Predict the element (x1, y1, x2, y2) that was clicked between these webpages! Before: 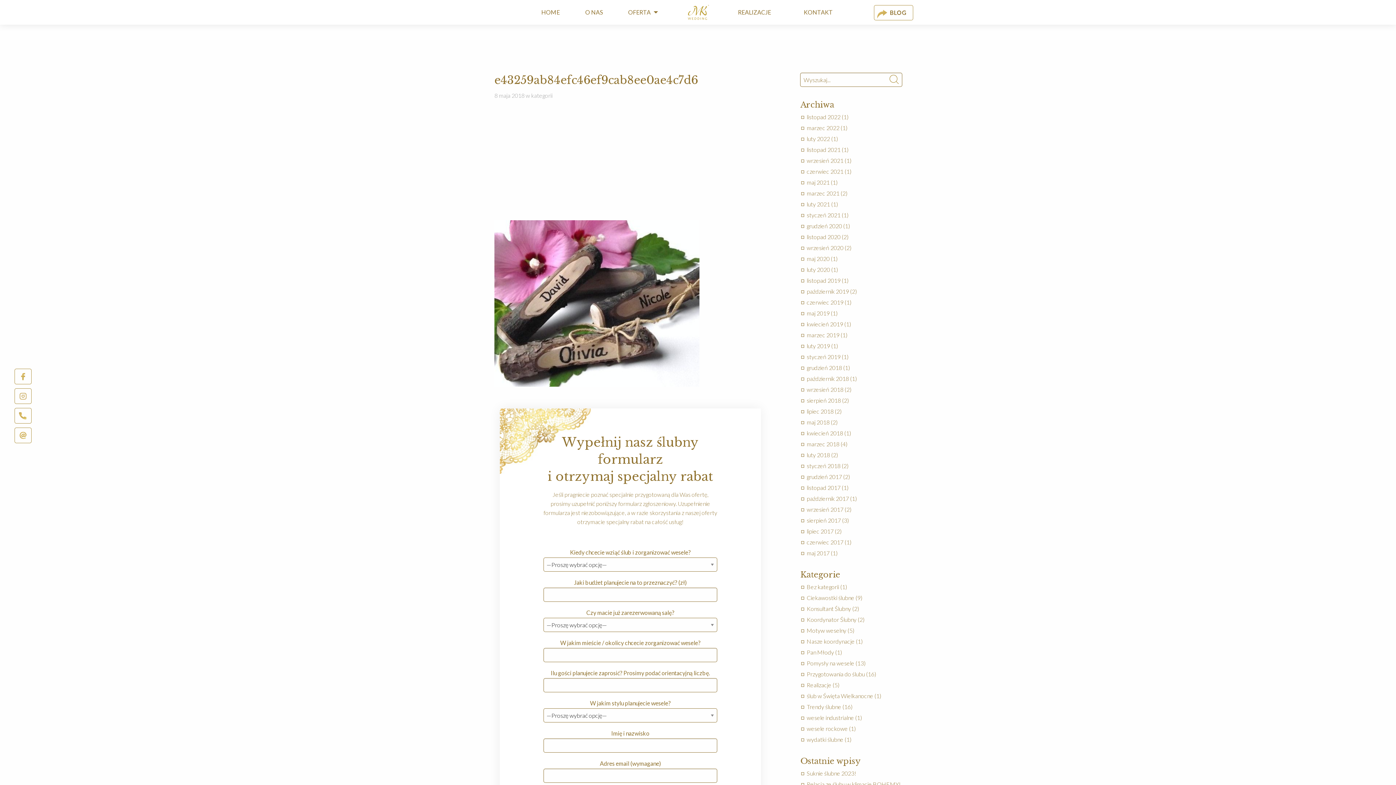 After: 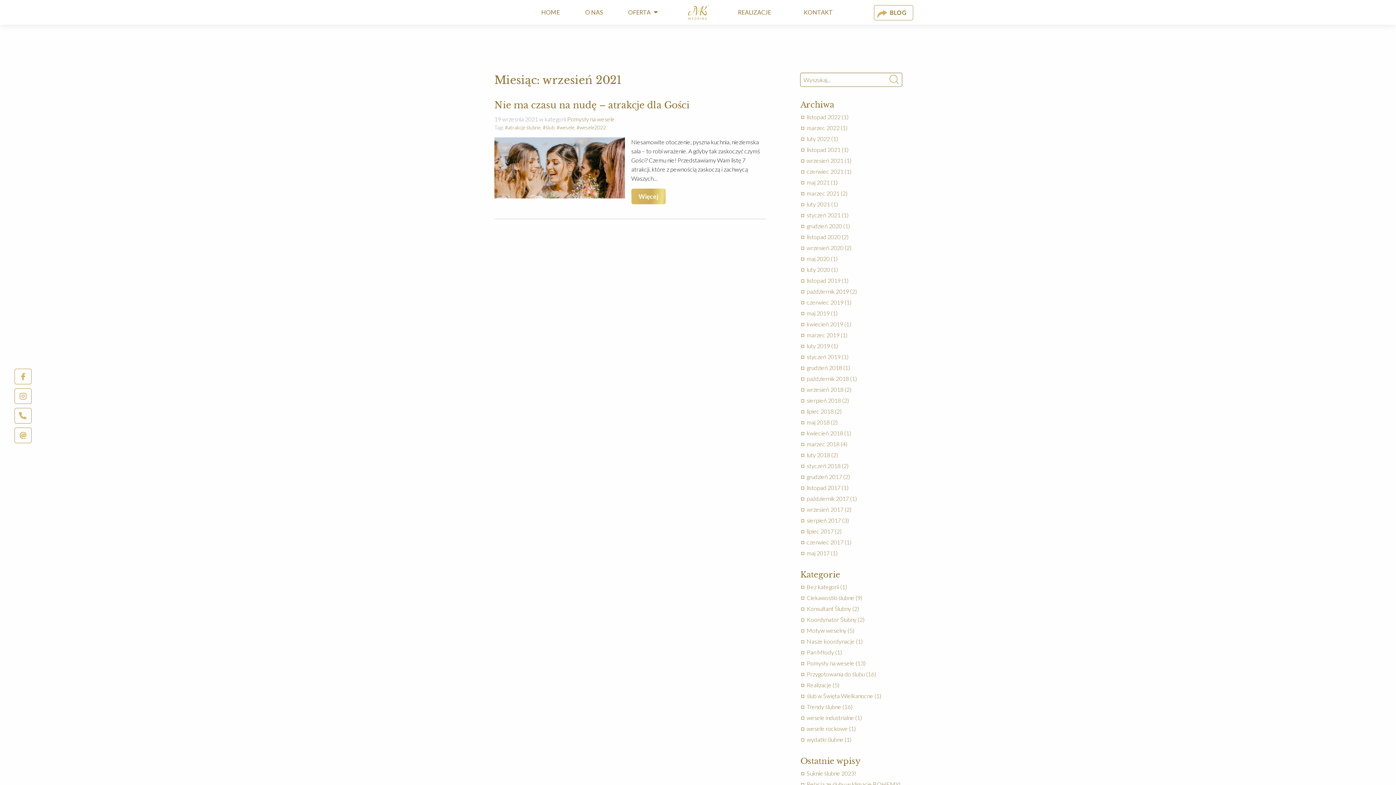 Action: bbox: (806, 157, 843, 164) label: wrzesień 2021